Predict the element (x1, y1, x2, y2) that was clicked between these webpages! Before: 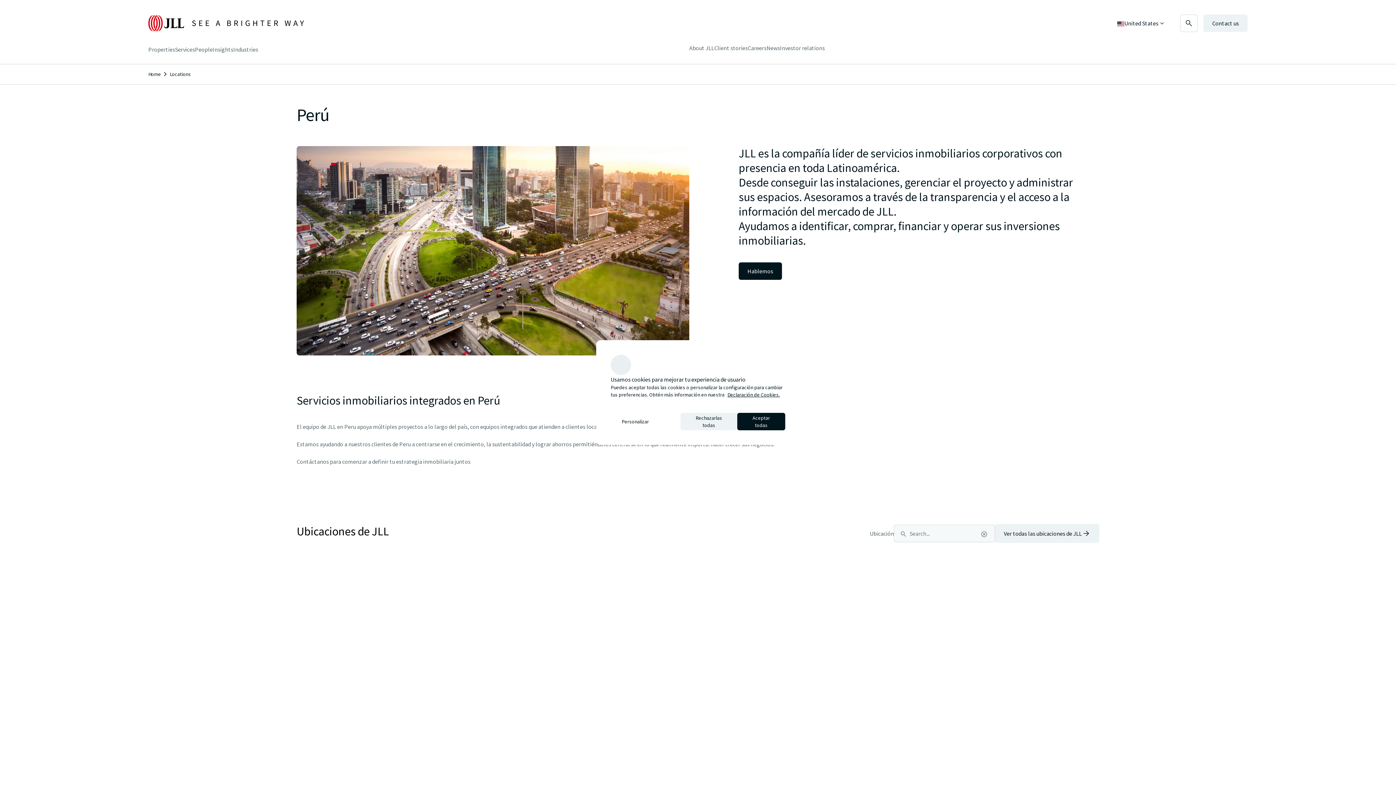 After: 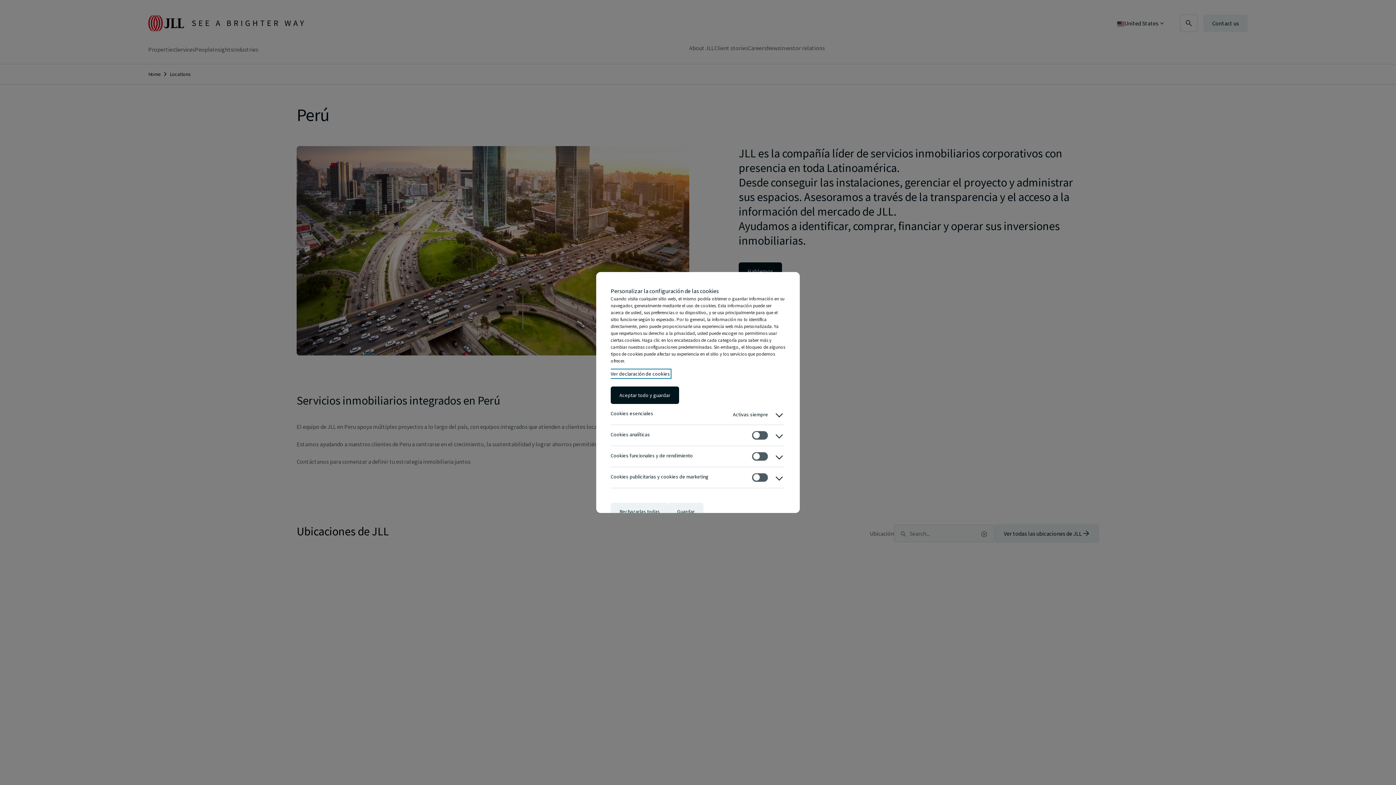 Action: label: Personalizar bbox: (610, 413, 660, 430)